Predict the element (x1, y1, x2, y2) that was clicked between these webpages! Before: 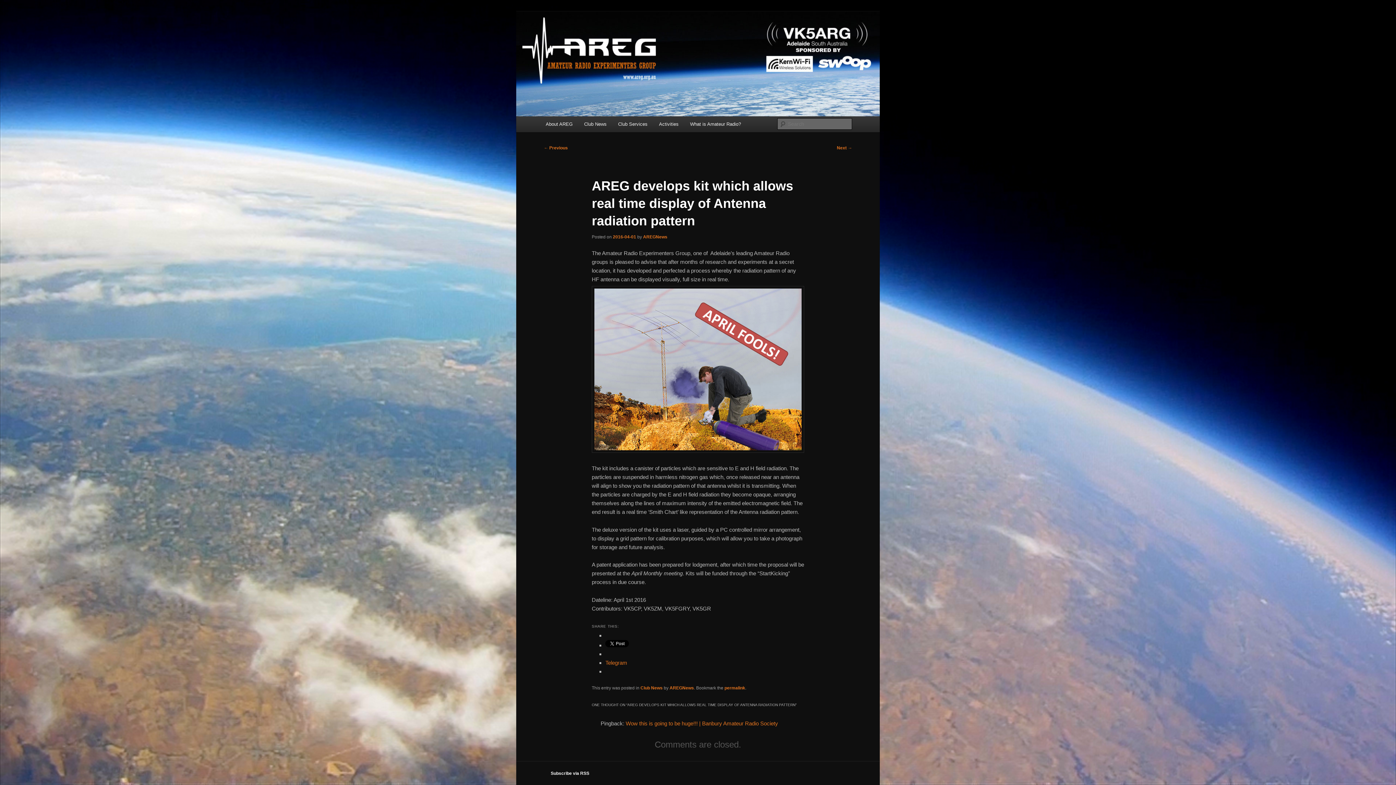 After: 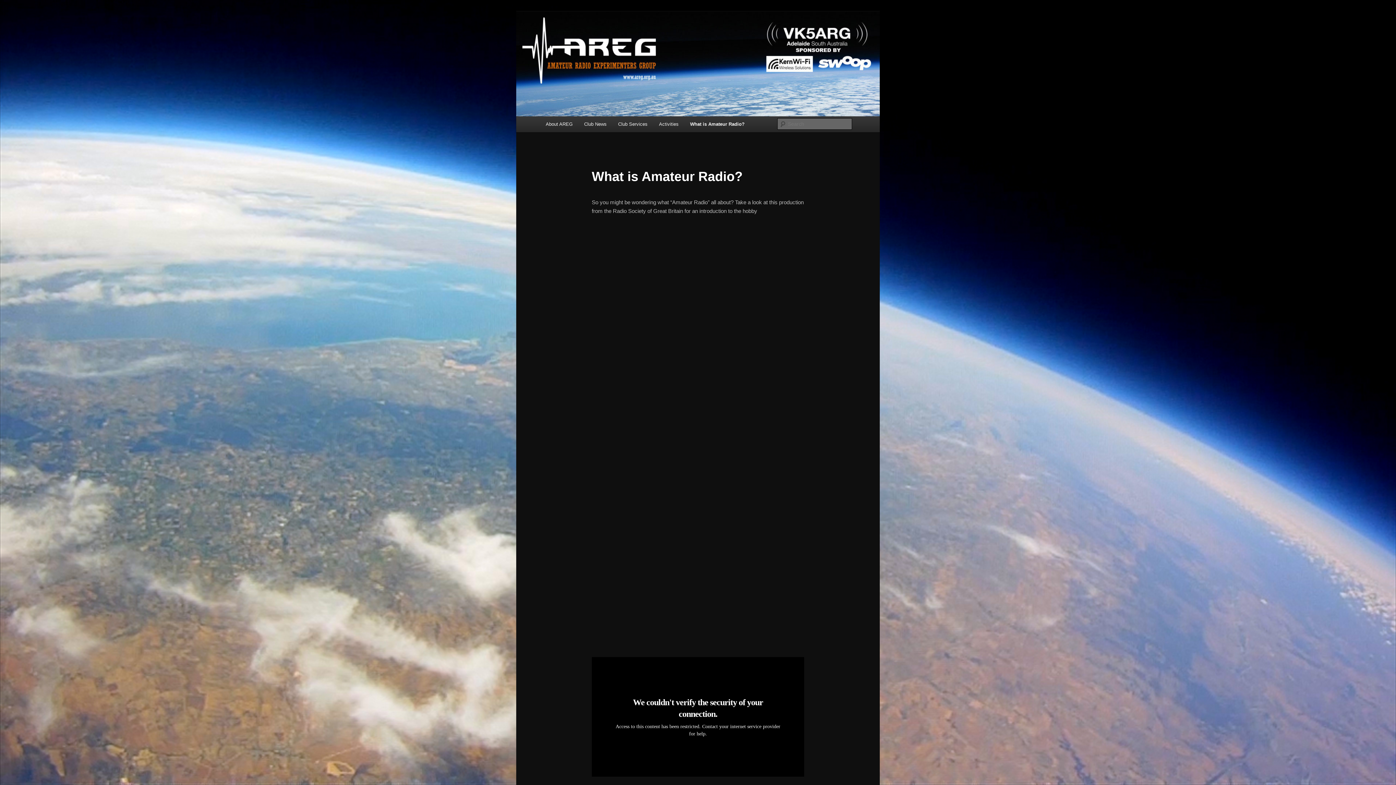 Action: bbox: (684, 116, 746, 132) label: What is Amateur Radio?